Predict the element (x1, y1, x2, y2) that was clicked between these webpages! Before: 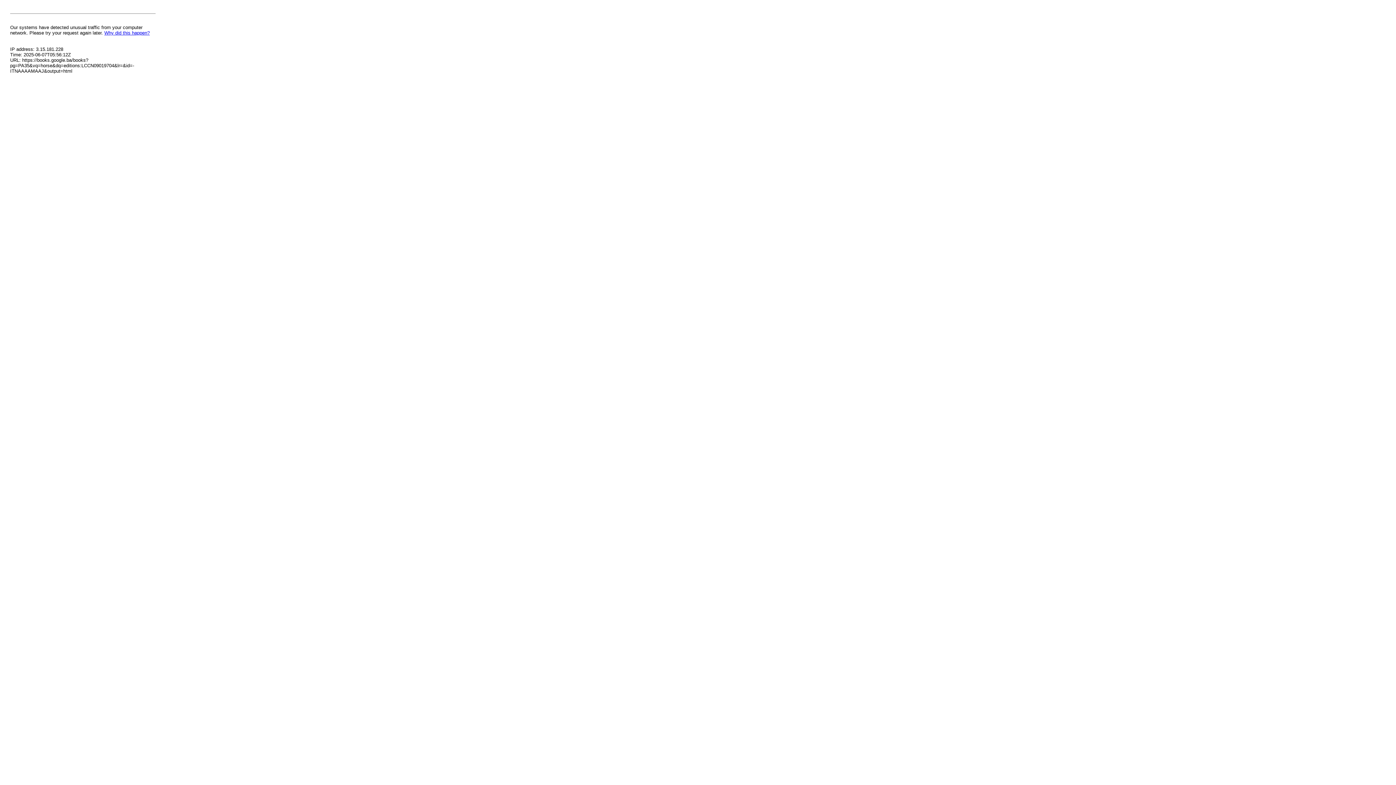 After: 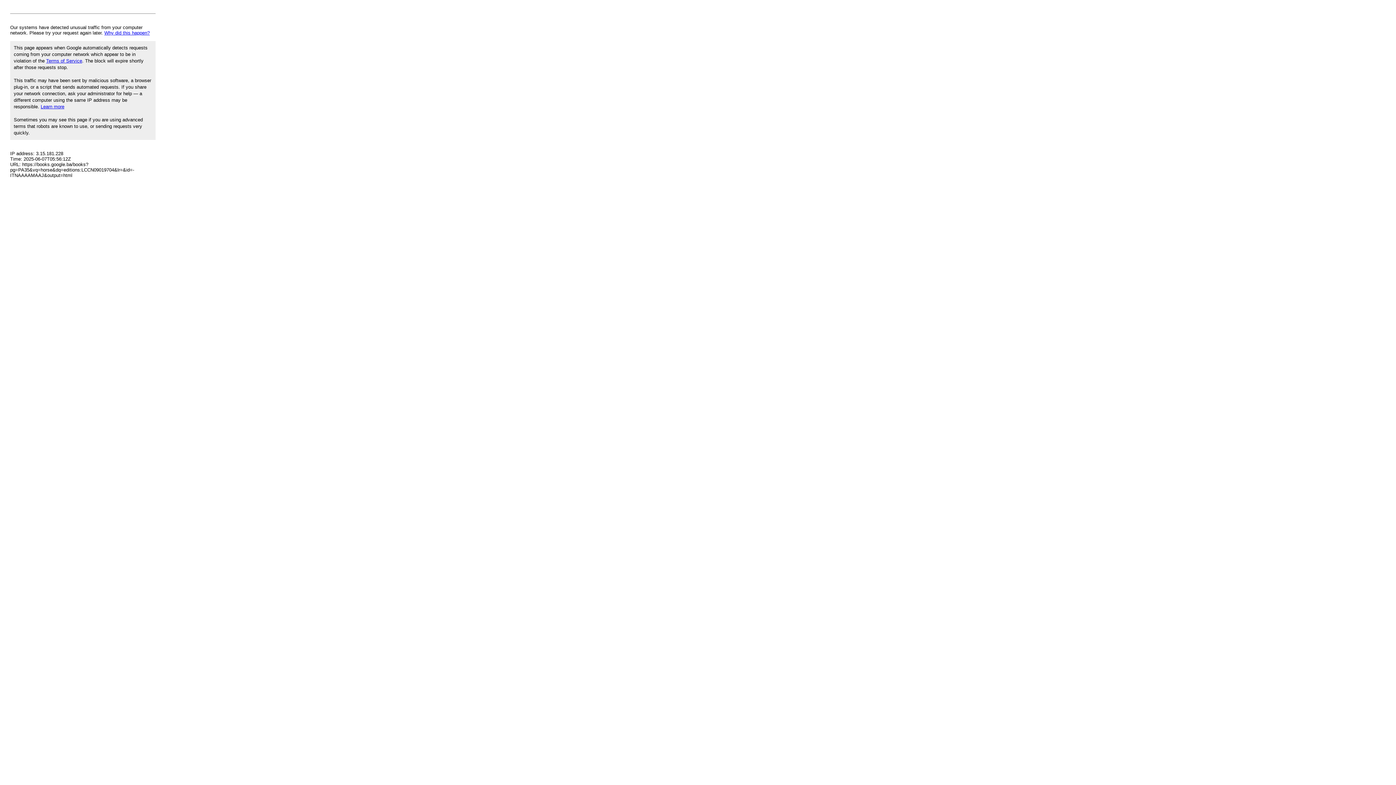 Action: bbox: (104, 30, 149, 35) label: Why did this happen?